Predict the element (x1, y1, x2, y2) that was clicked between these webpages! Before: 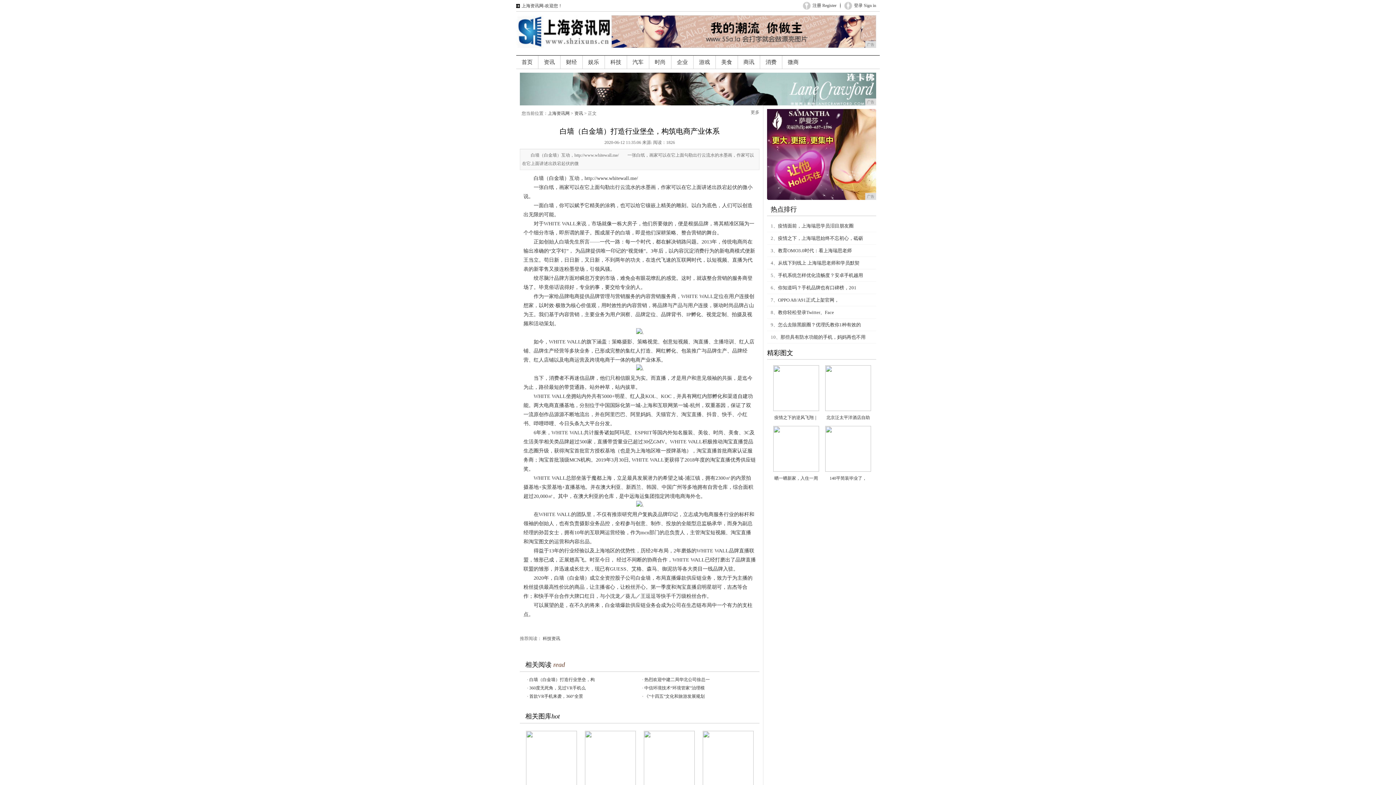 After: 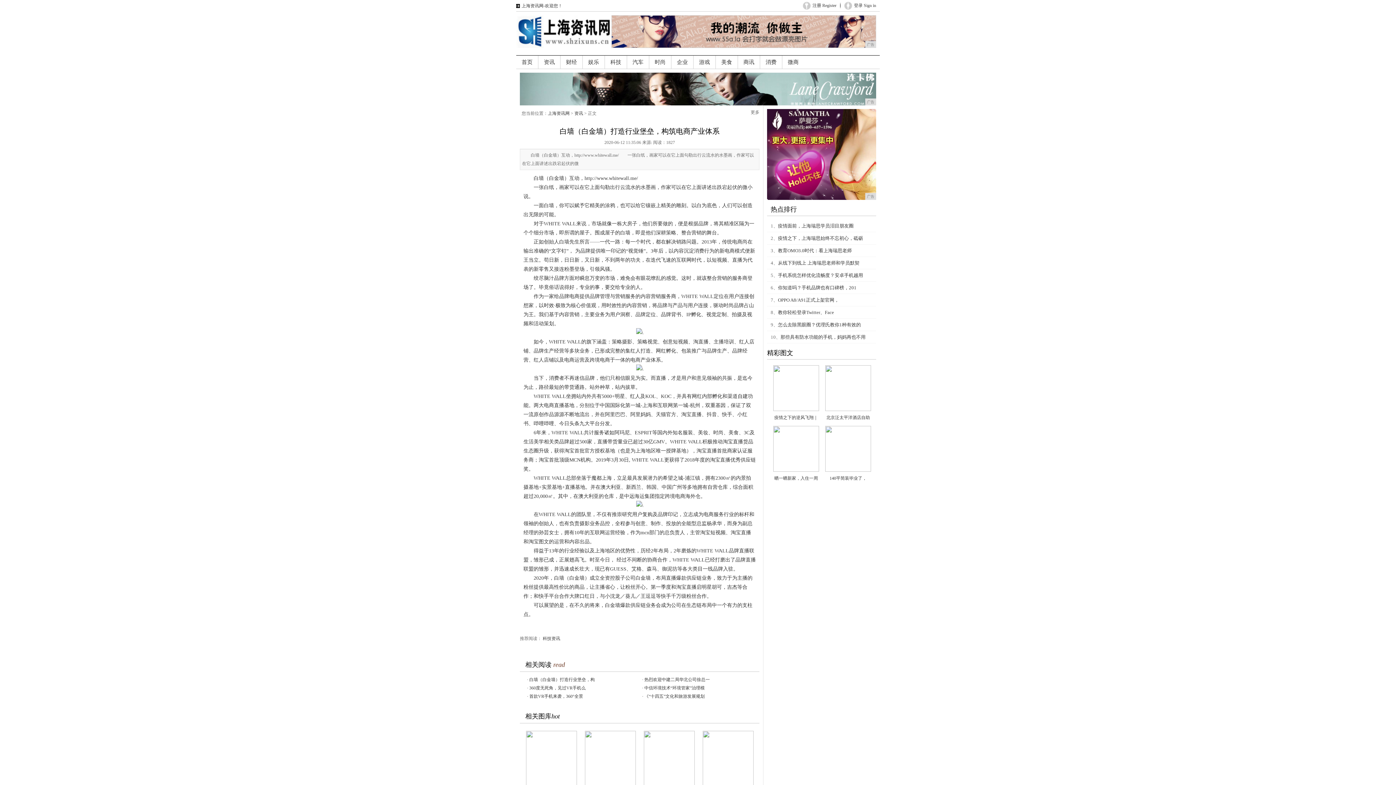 Action: bbox: (844, 1, 876, 10) label: 登录 Sign in